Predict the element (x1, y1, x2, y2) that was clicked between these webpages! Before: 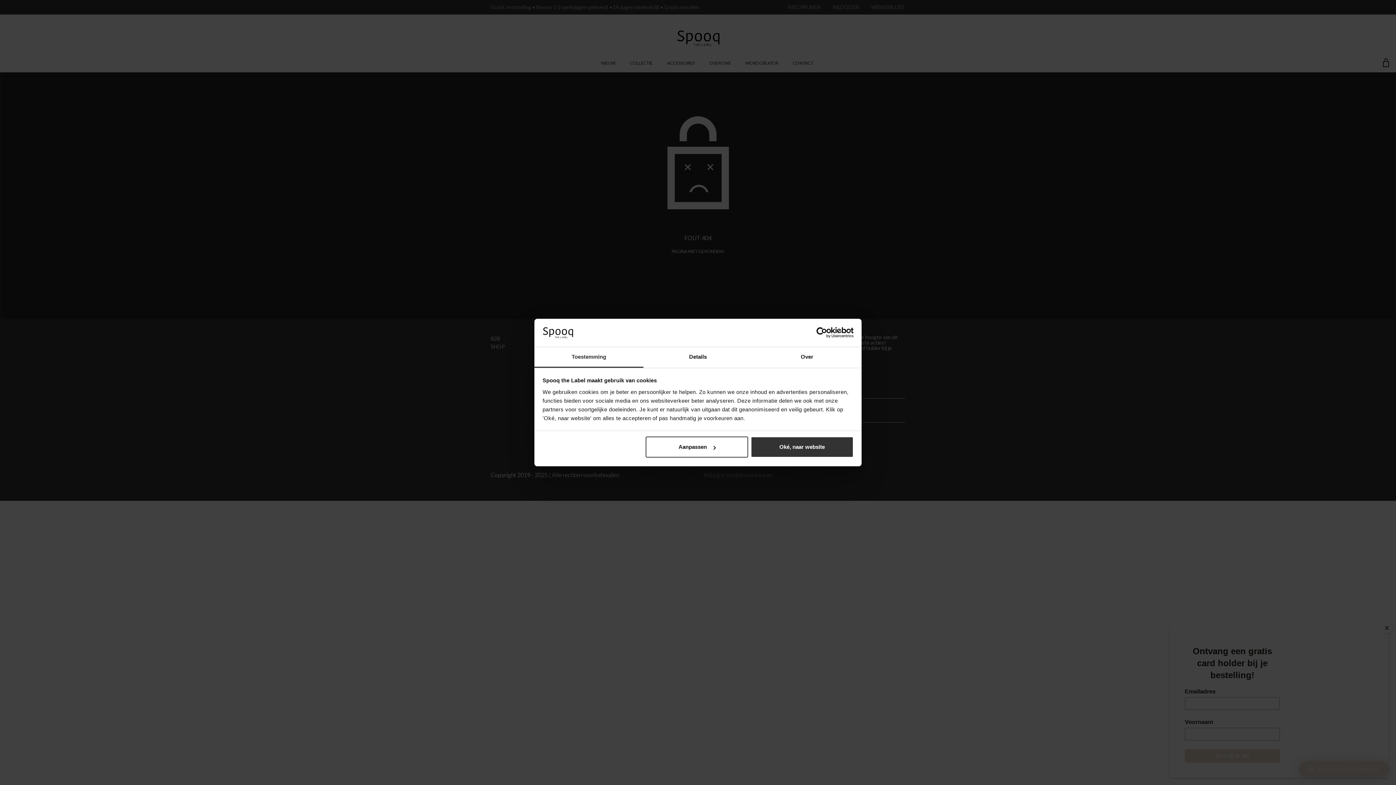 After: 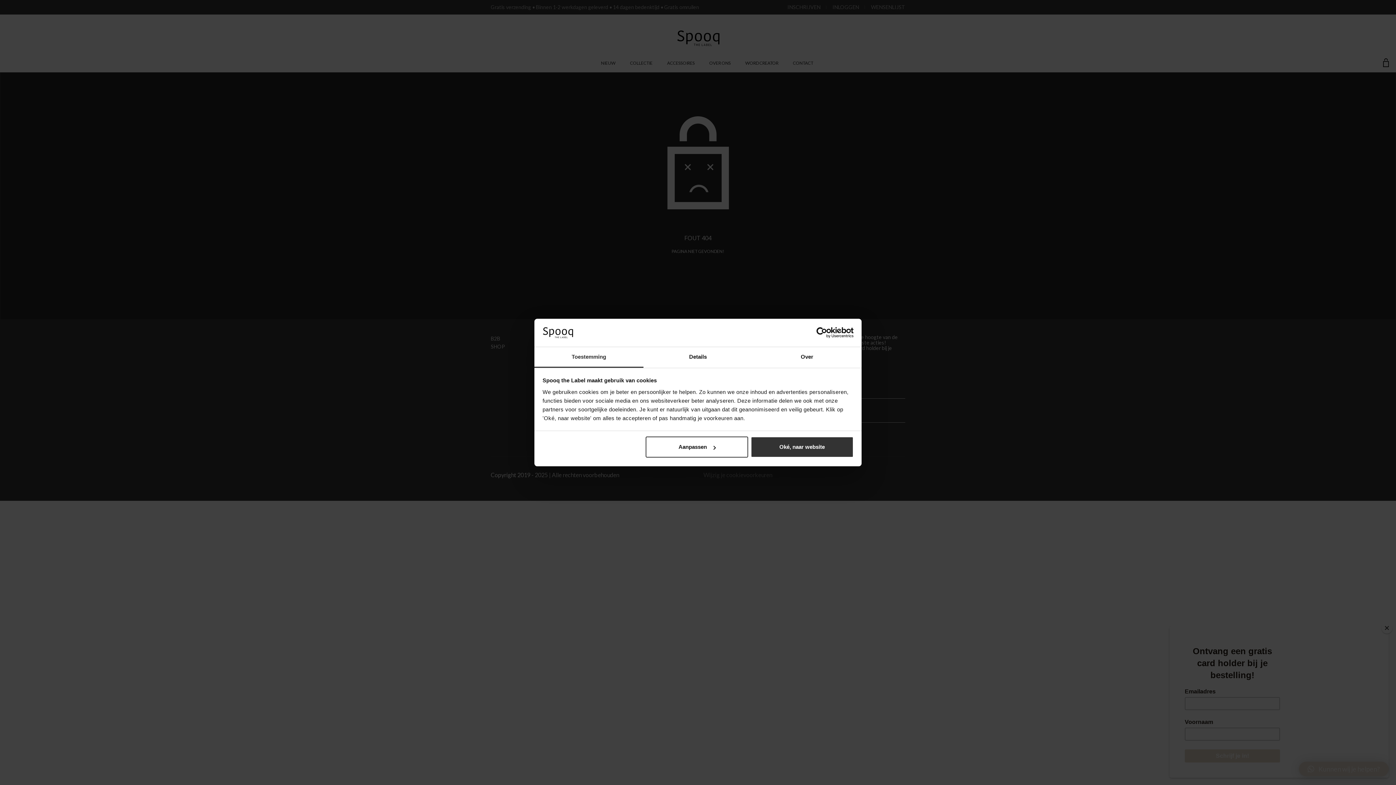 Action: label: Cookiebot - opens in a new window bbox: (790, 327, 853, 338)